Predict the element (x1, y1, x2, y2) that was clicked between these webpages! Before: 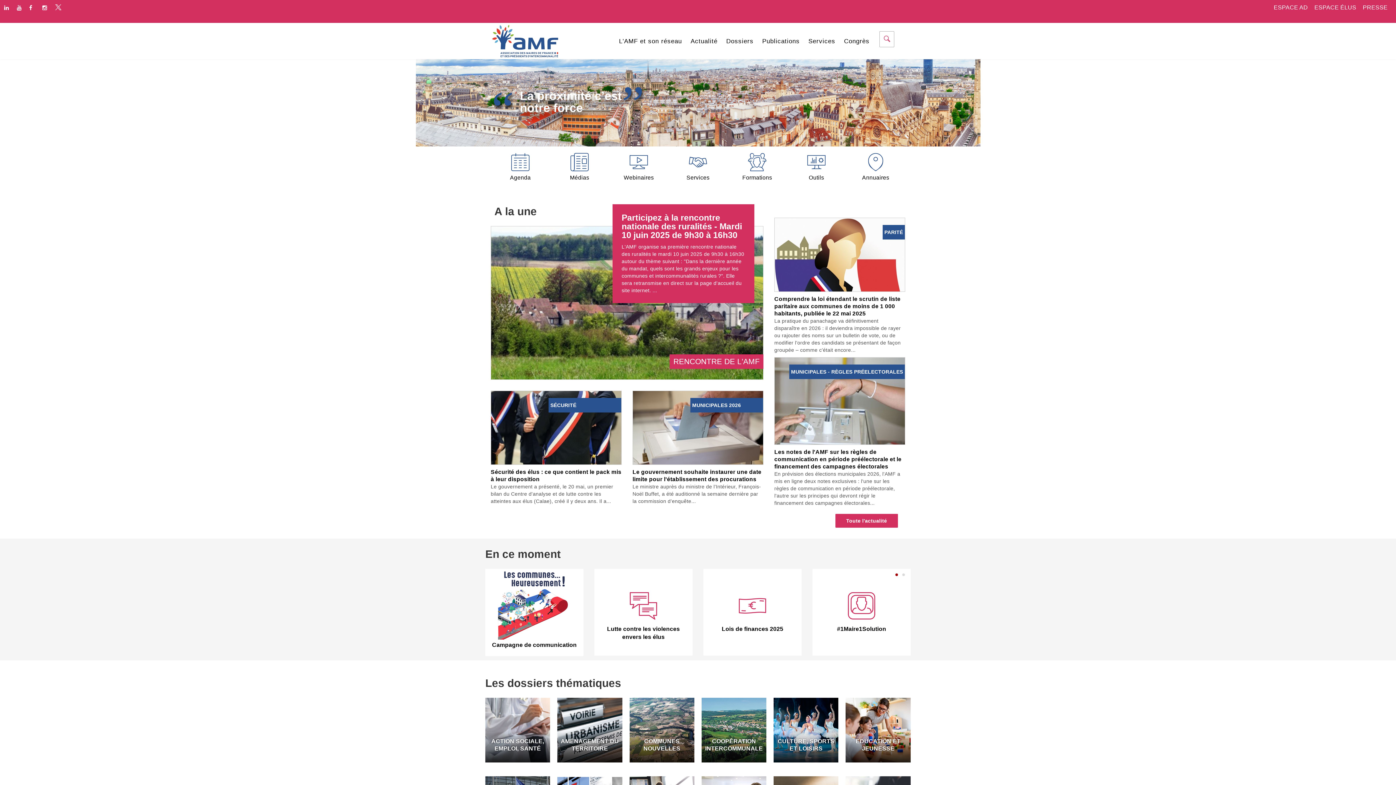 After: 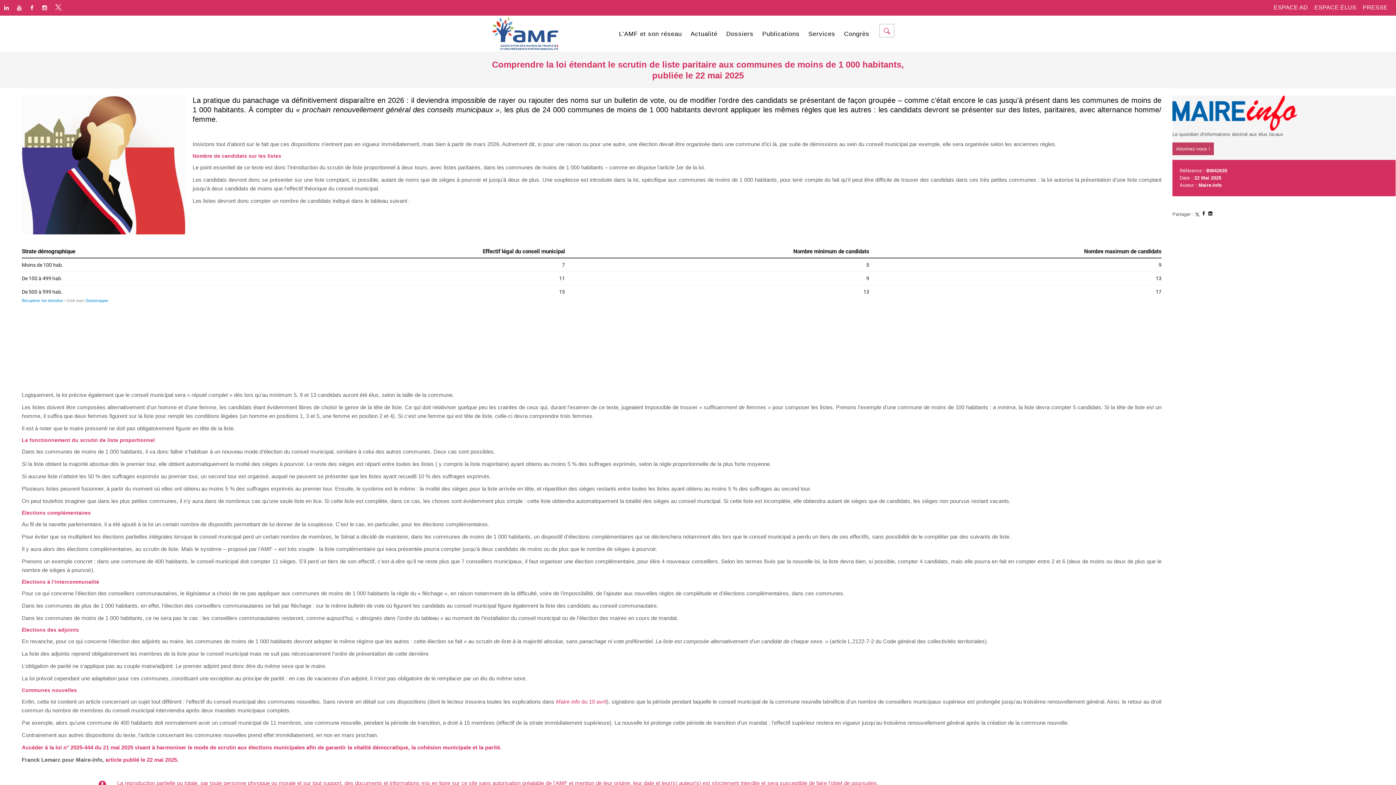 Action: bbox: (774, 295, 900, 316) label: Comprendre la loi étendant le scrutin de liste paritaire aux communes de moins de 1 000 habitants, publiée le 22 mai 2025